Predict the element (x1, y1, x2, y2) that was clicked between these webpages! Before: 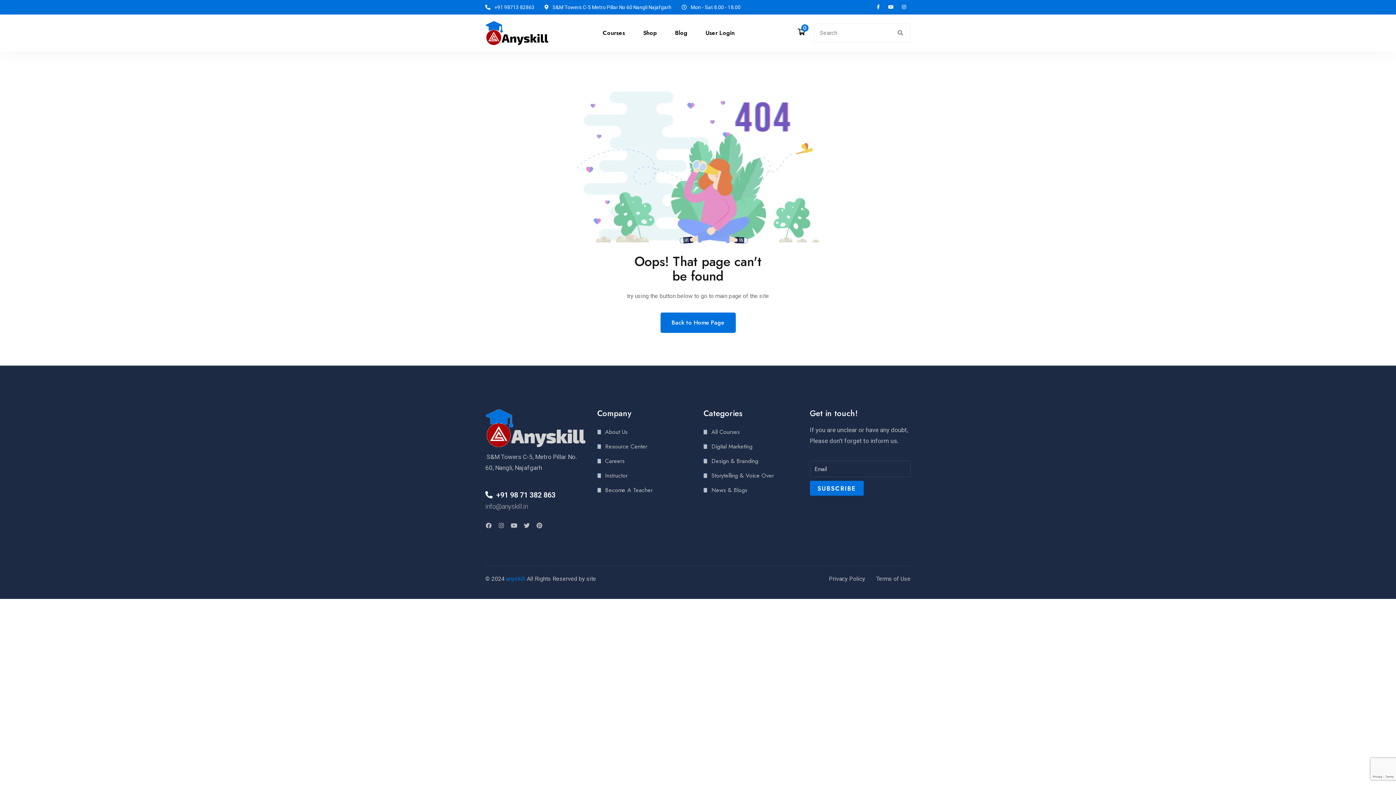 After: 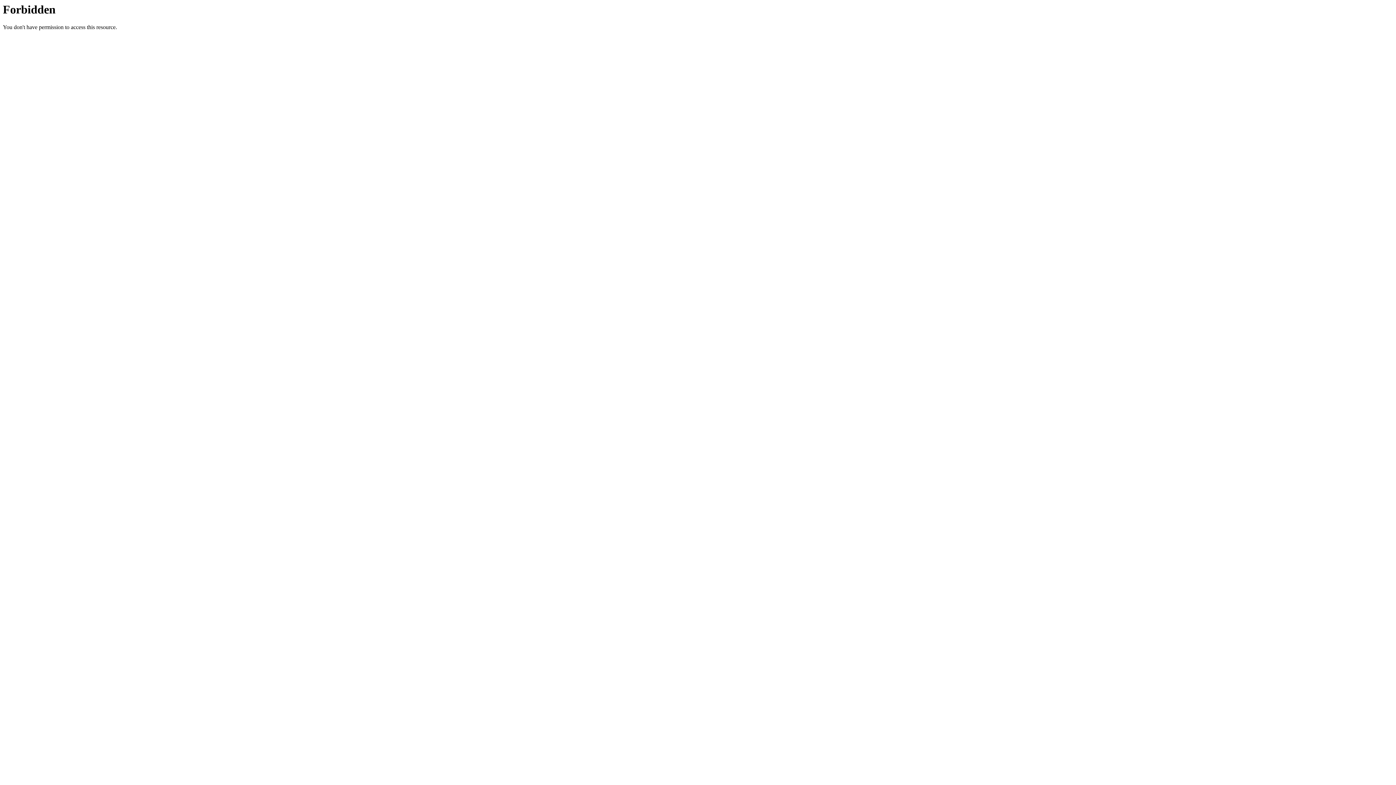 Action: bbox: (605, 457, 624, 465) label: Careers